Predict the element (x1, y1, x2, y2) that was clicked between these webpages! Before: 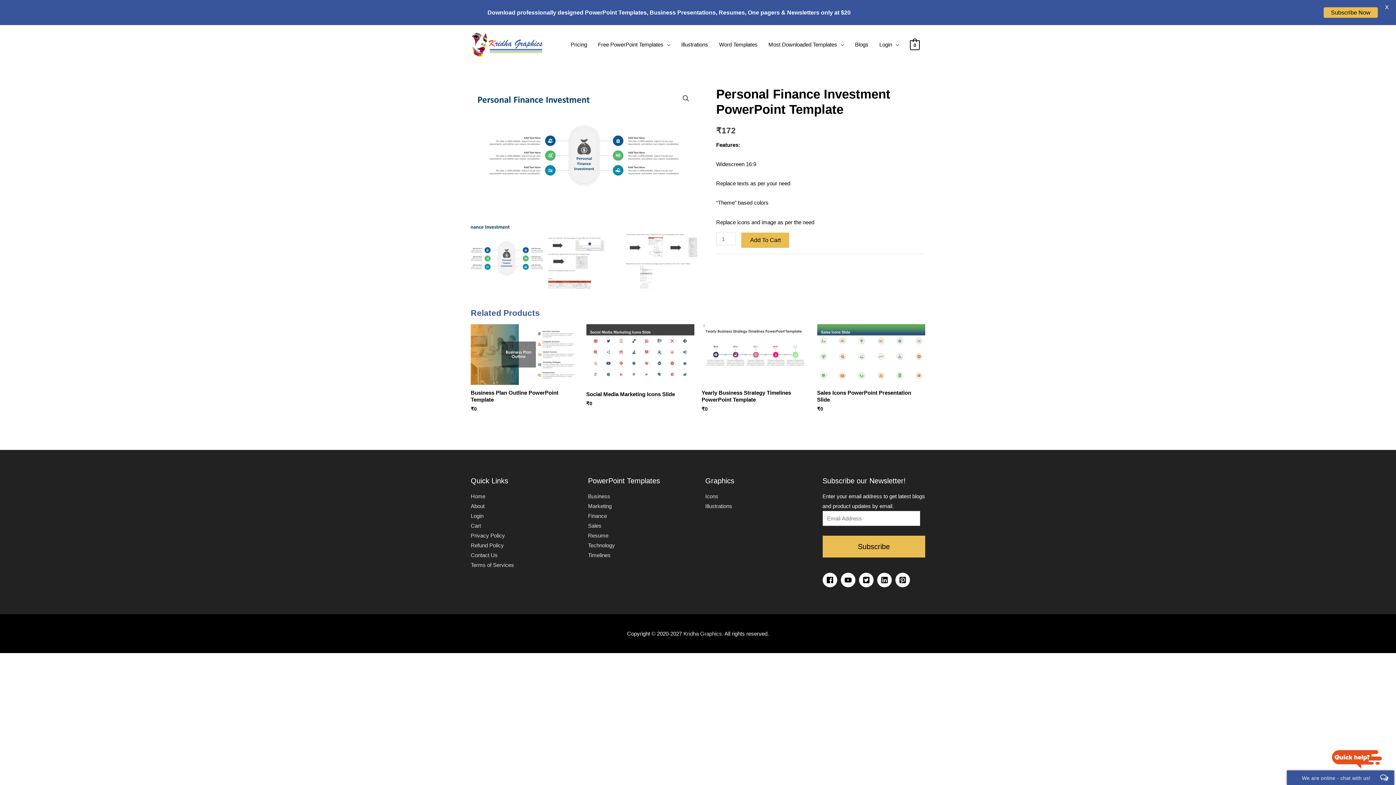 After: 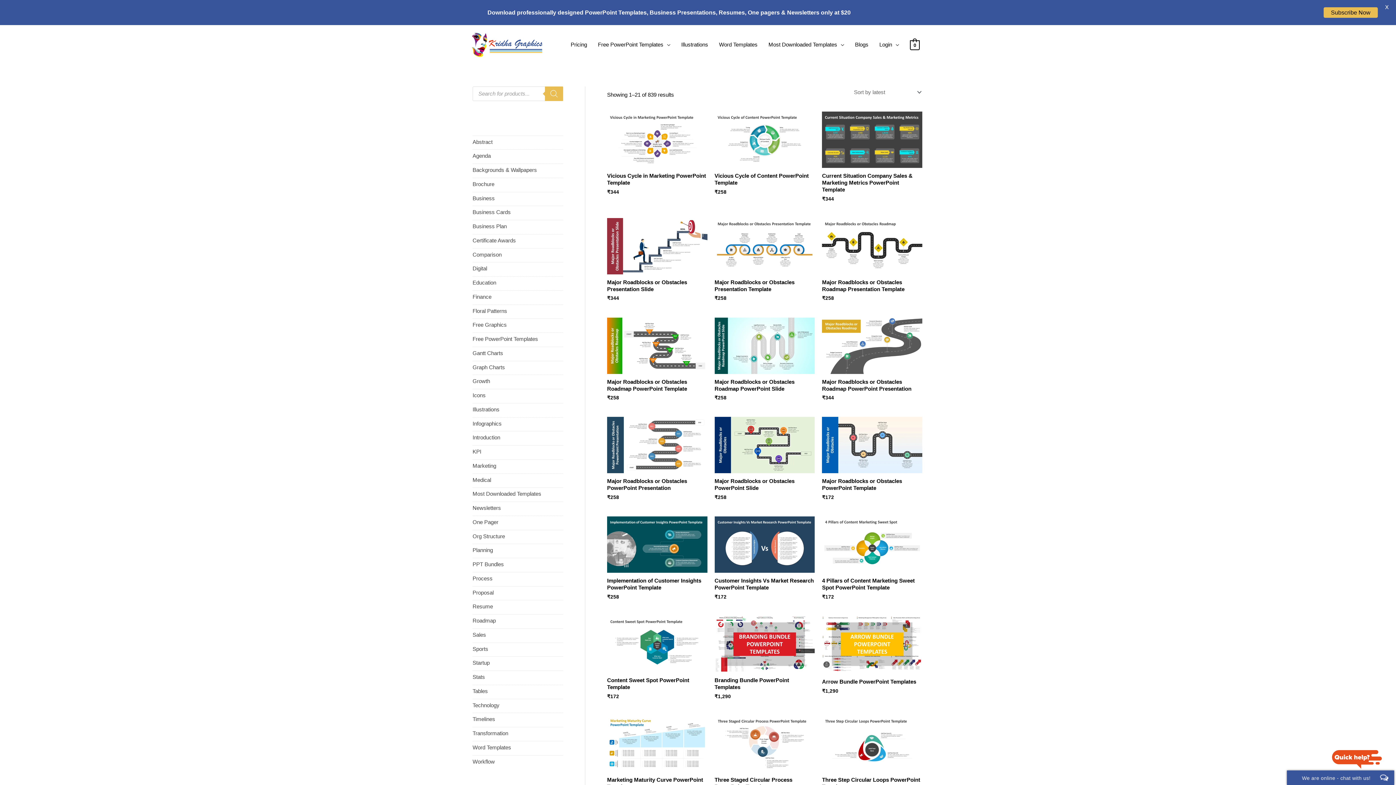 Action: bbox: (588, 503, 611, 509) label: Marketing